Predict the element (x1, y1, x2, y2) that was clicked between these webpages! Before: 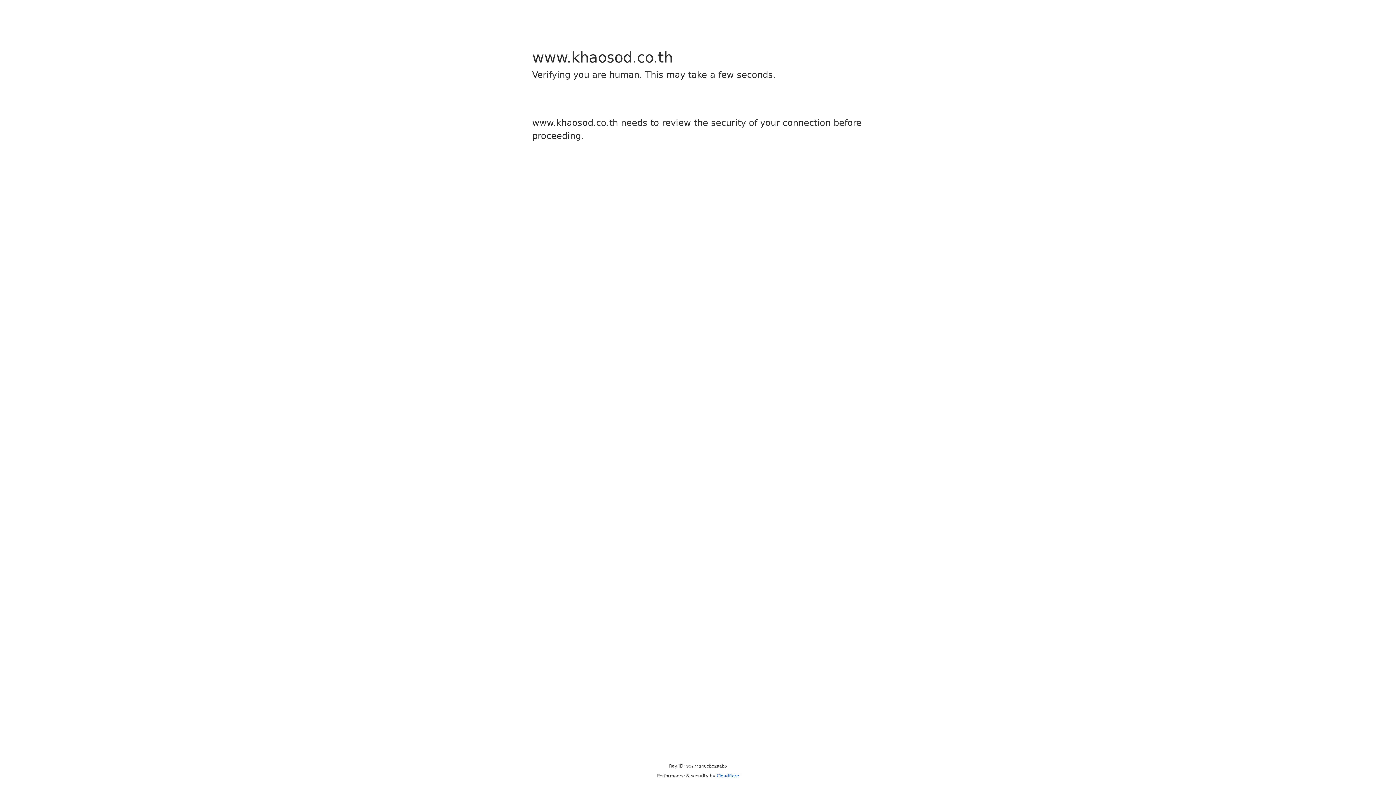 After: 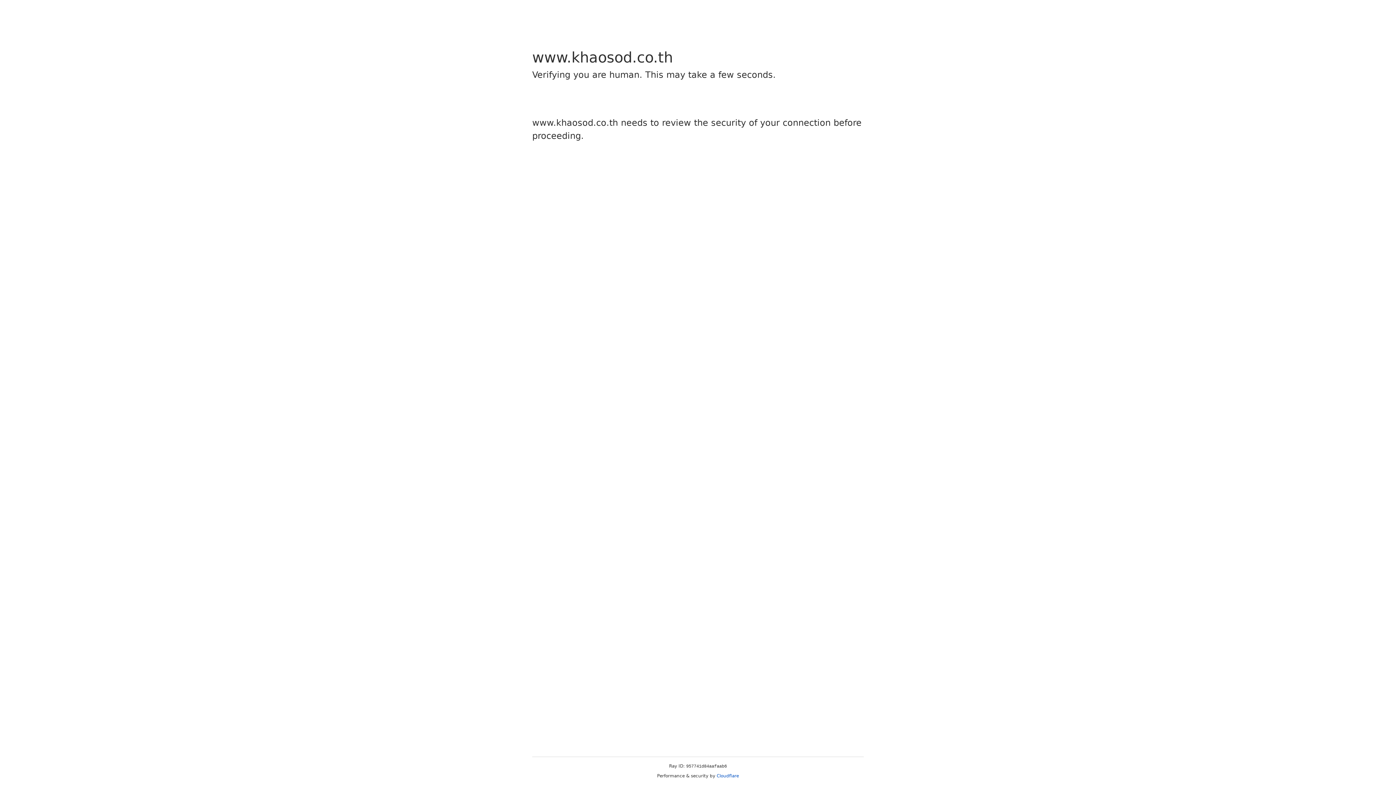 Action: label: Cloudflare bbox: (716, 773, 739, 778)